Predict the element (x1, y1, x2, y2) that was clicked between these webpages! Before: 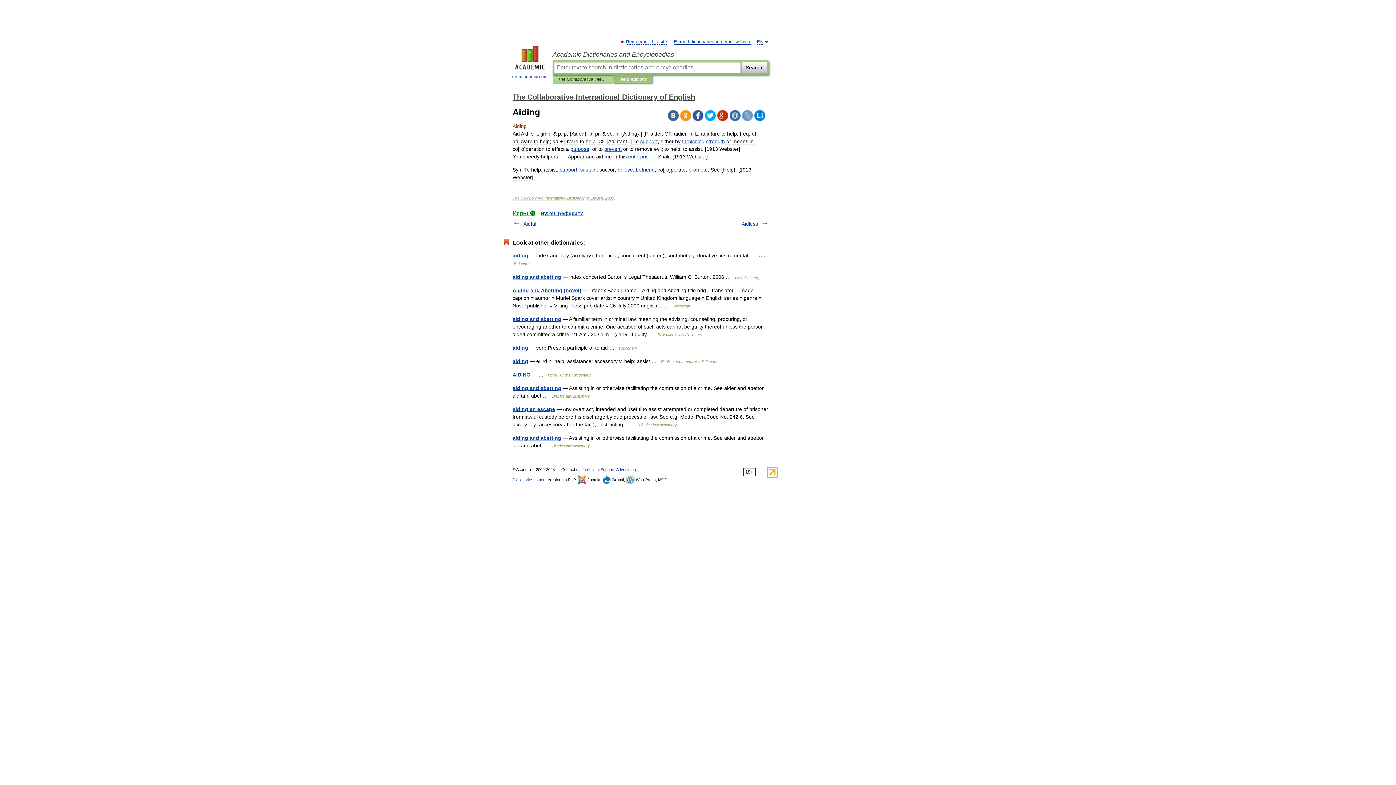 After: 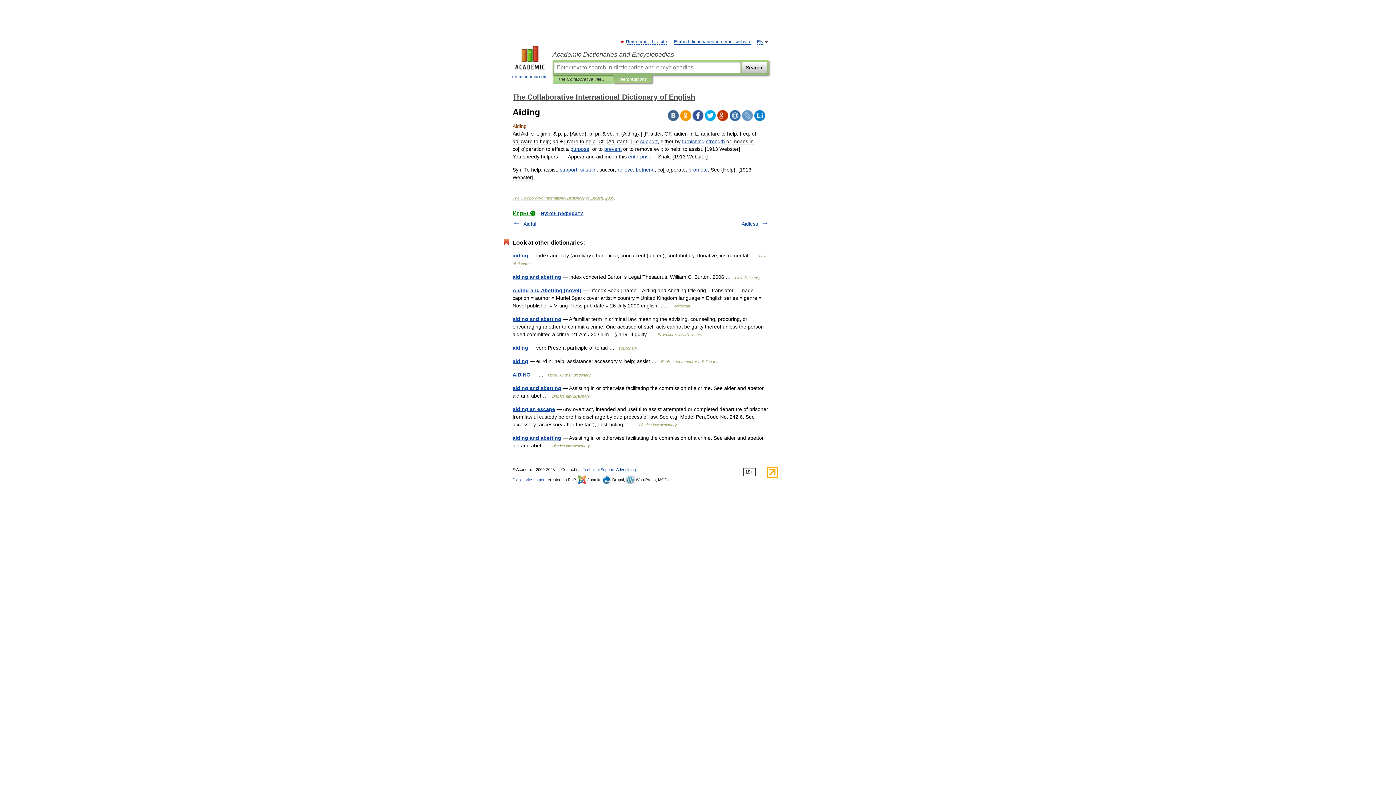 Action: bbox: (680, 110, 691, 121)